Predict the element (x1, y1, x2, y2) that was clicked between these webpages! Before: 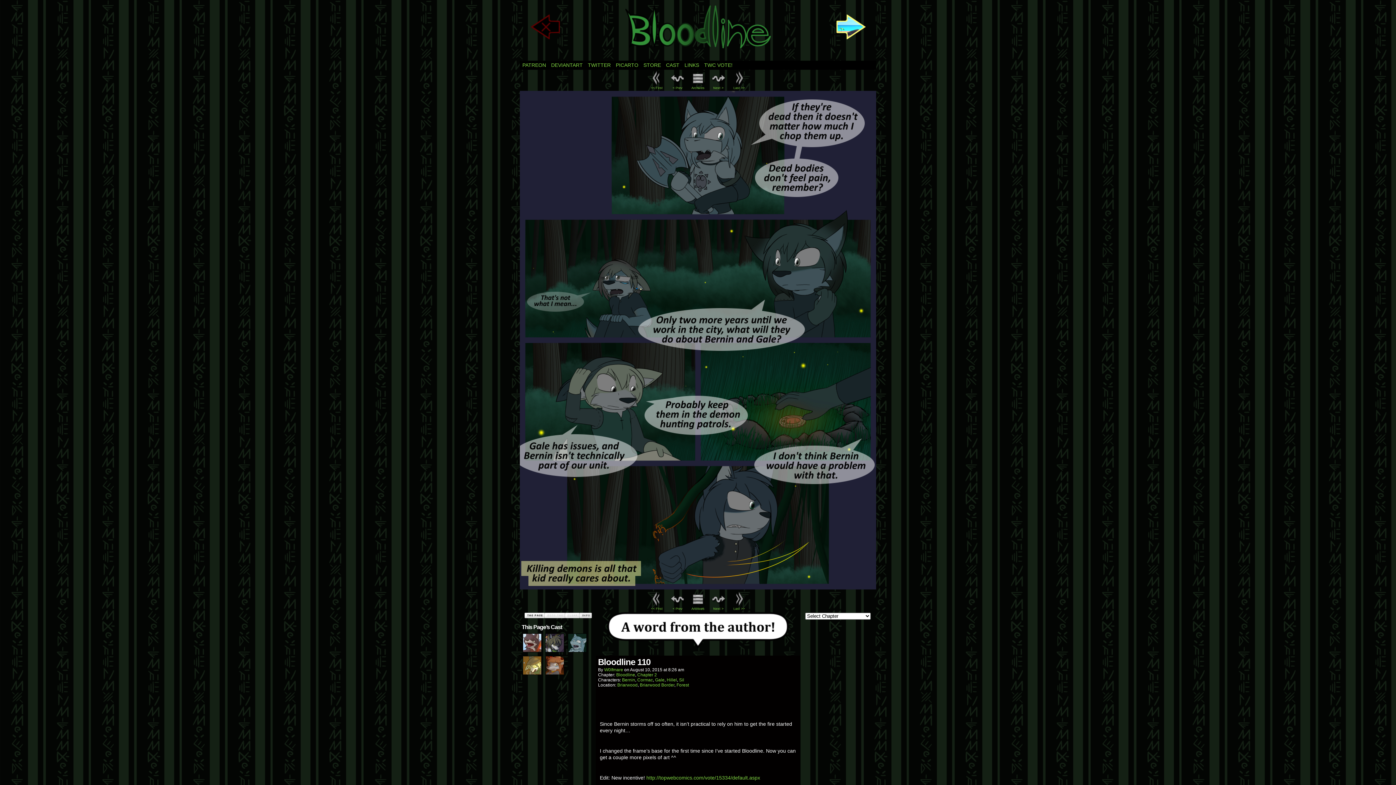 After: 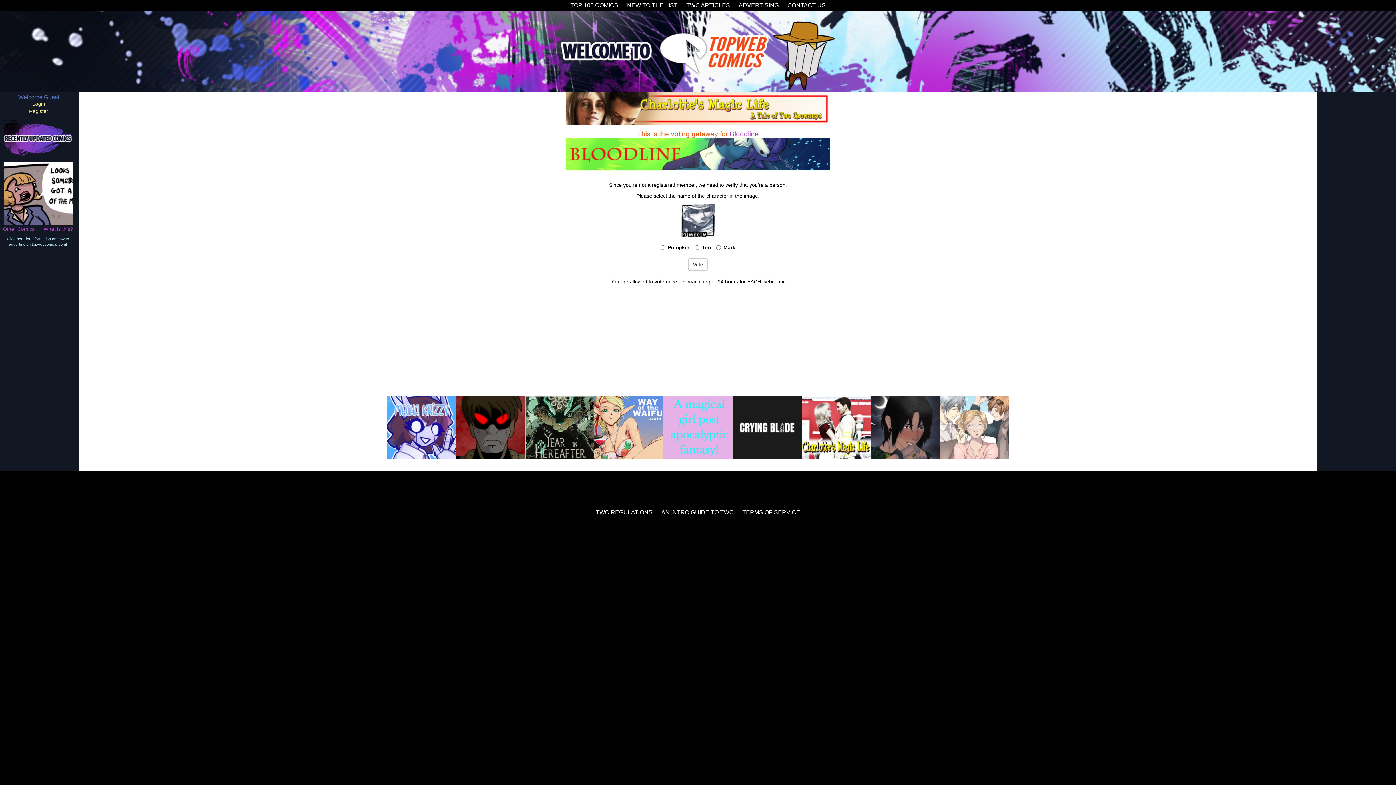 Action: bbox: (701, 60, 735, 69) label: TWC VOTE!